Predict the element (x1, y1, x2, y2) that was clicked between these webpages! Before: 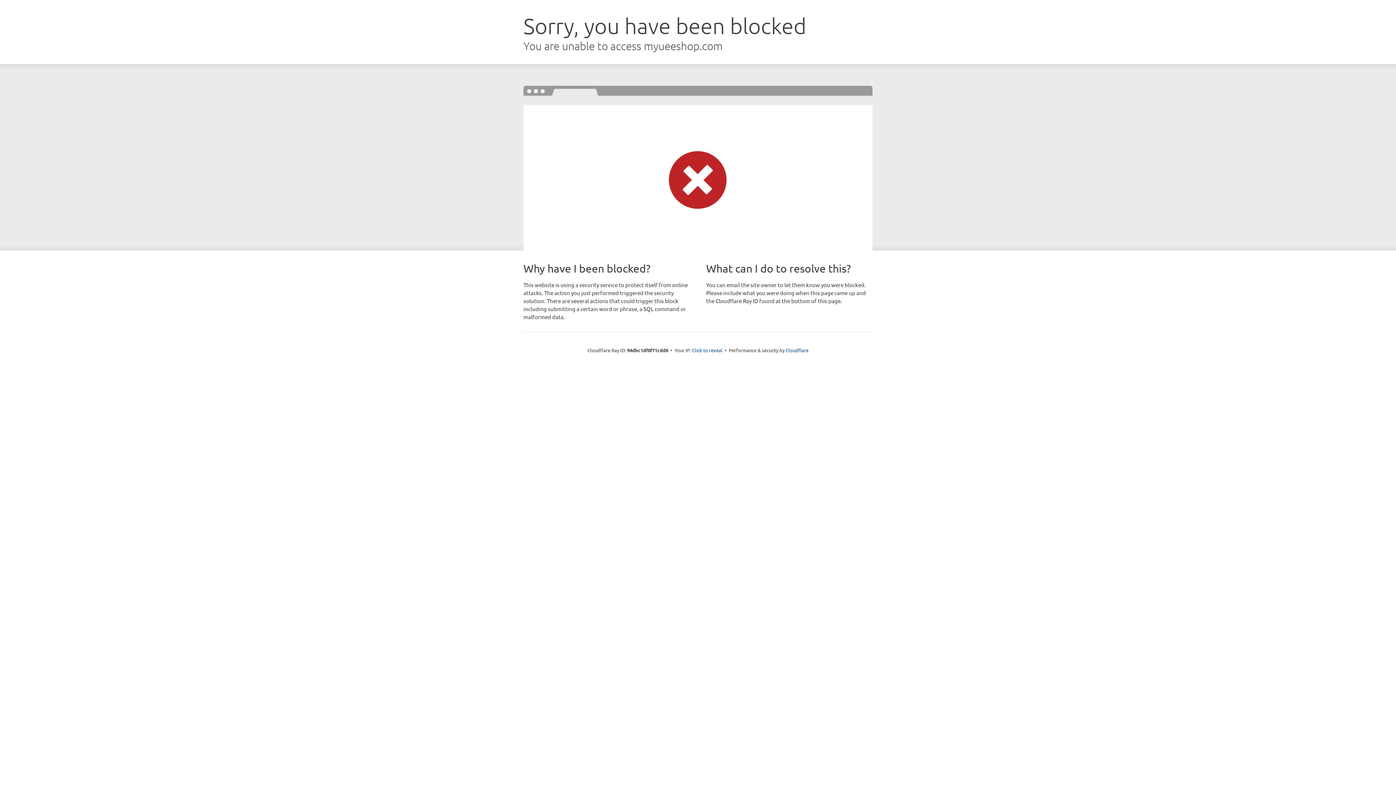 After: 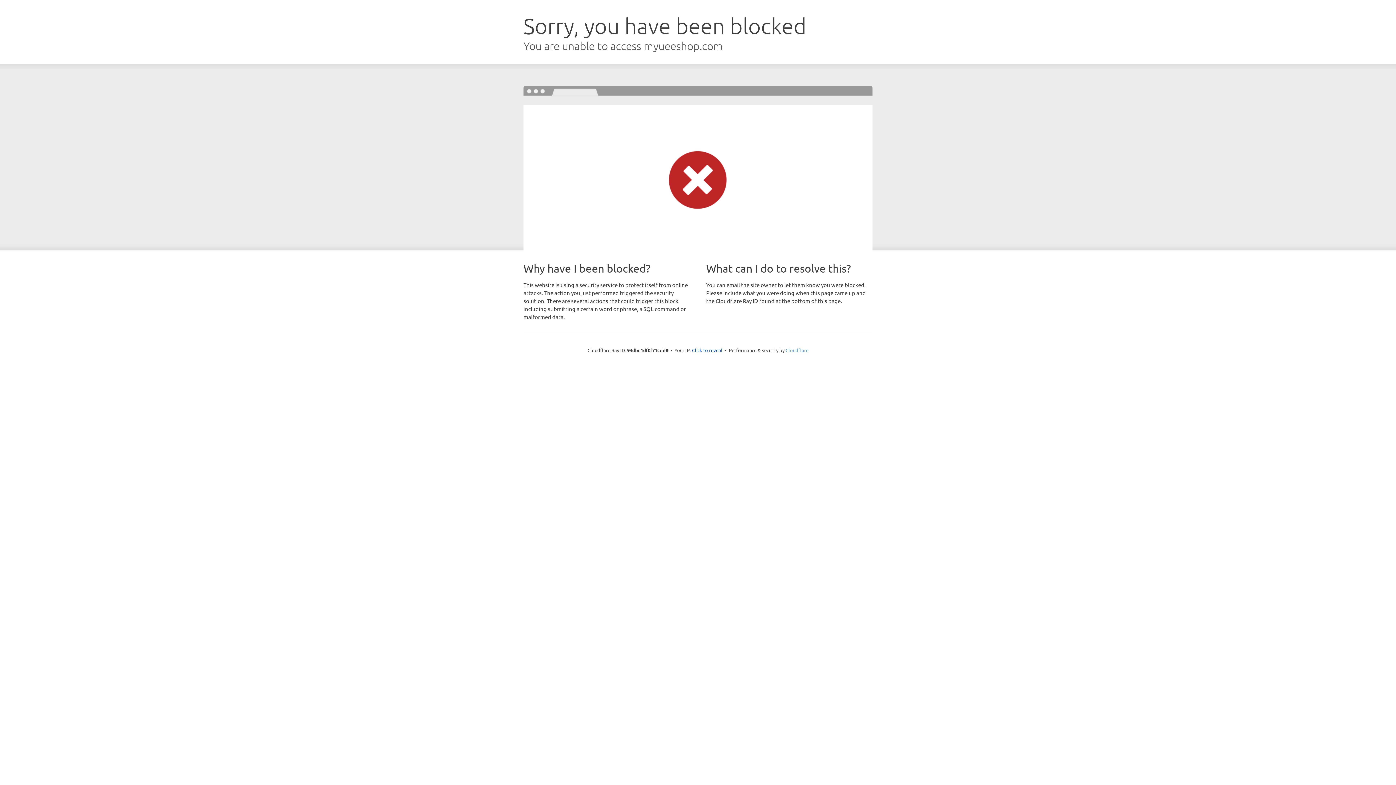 Action: label: Cloudflare bbox: (785, 347, 808, 353)